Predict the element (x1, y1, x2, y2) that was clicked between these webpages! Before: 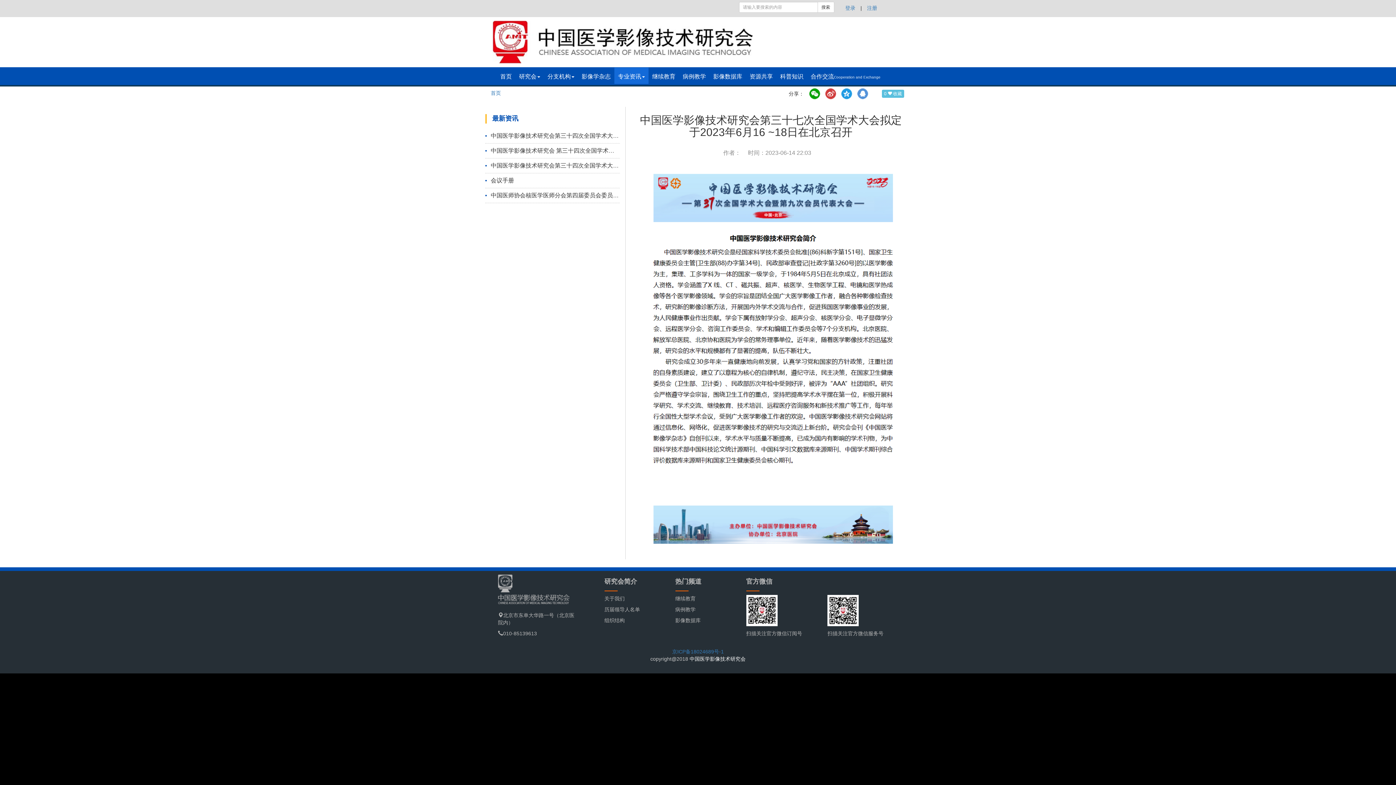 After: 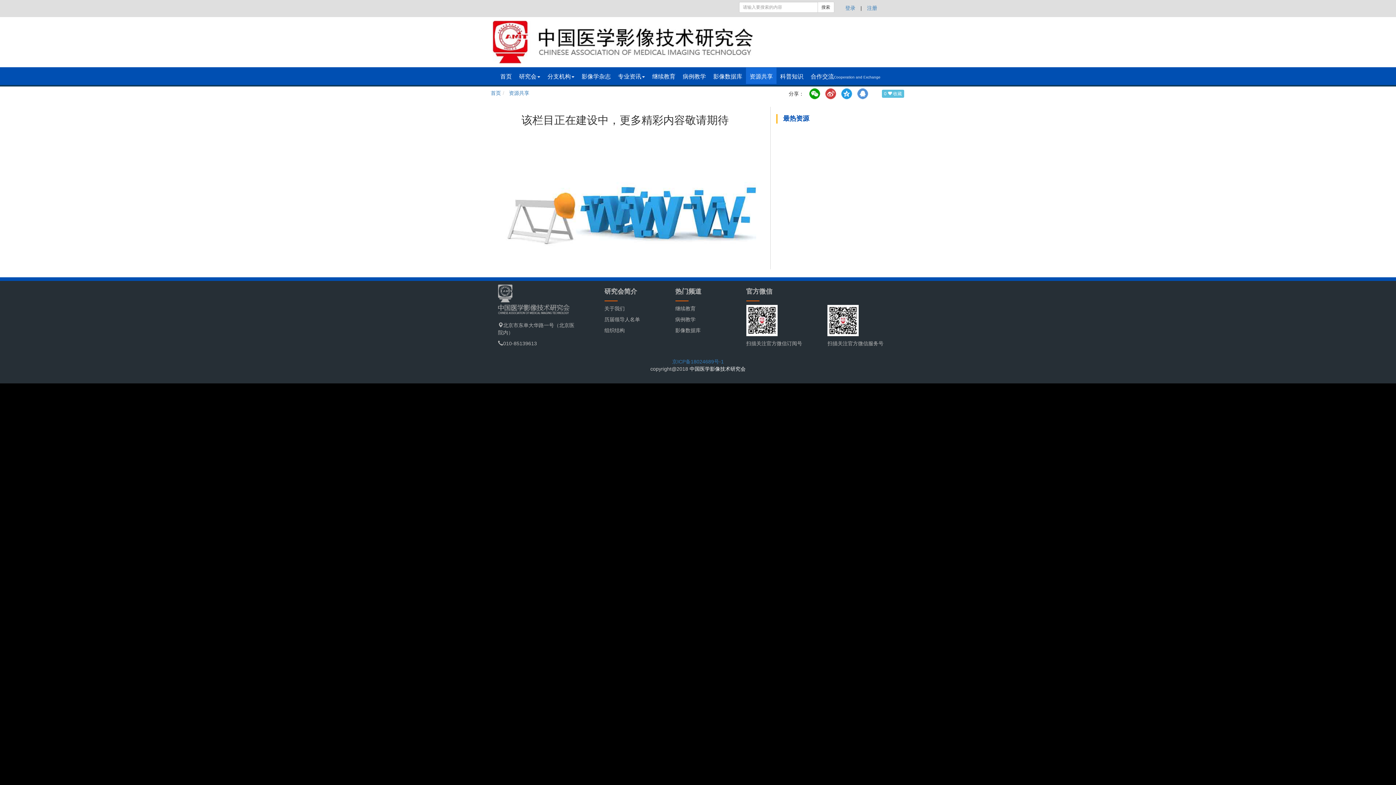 Action: bbox: (746, 67, 776, 84) label: 资源共享